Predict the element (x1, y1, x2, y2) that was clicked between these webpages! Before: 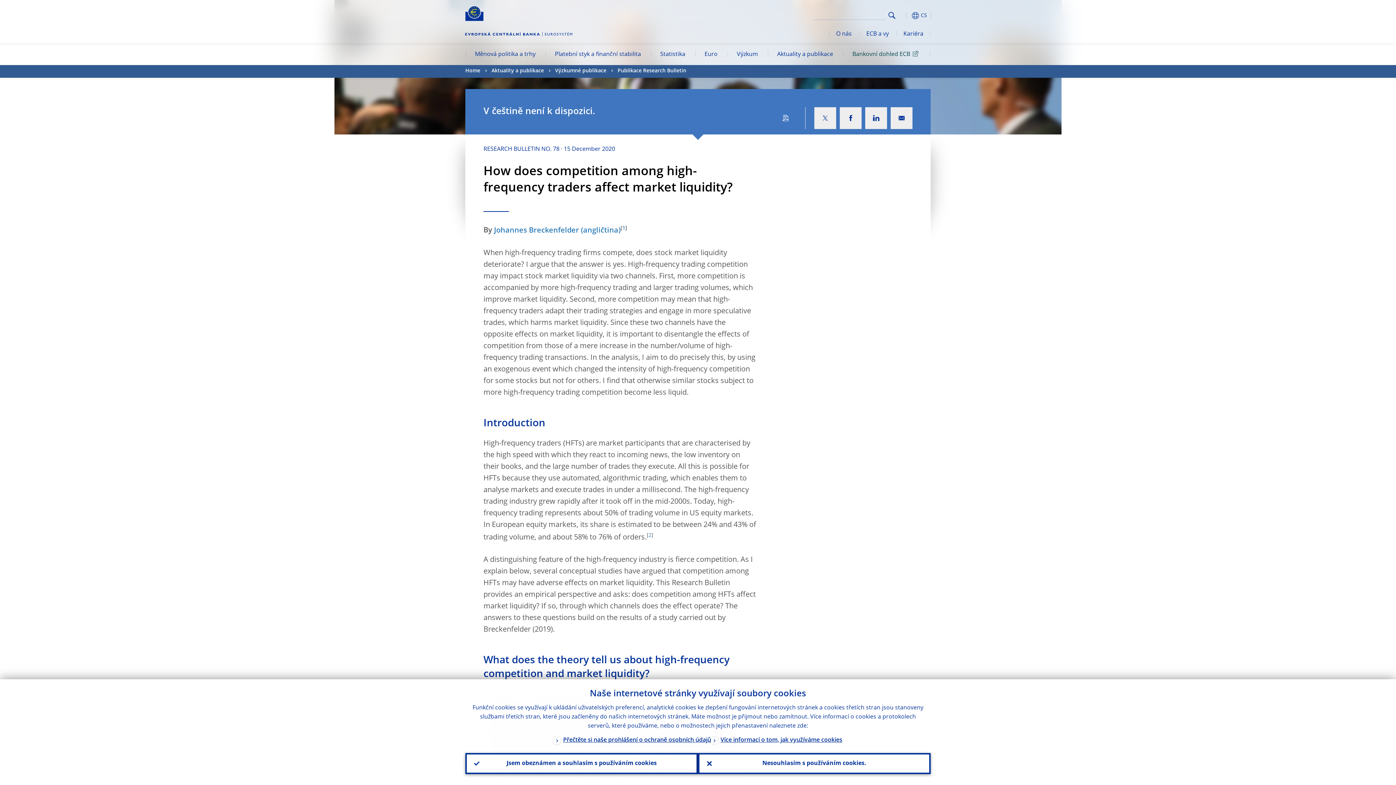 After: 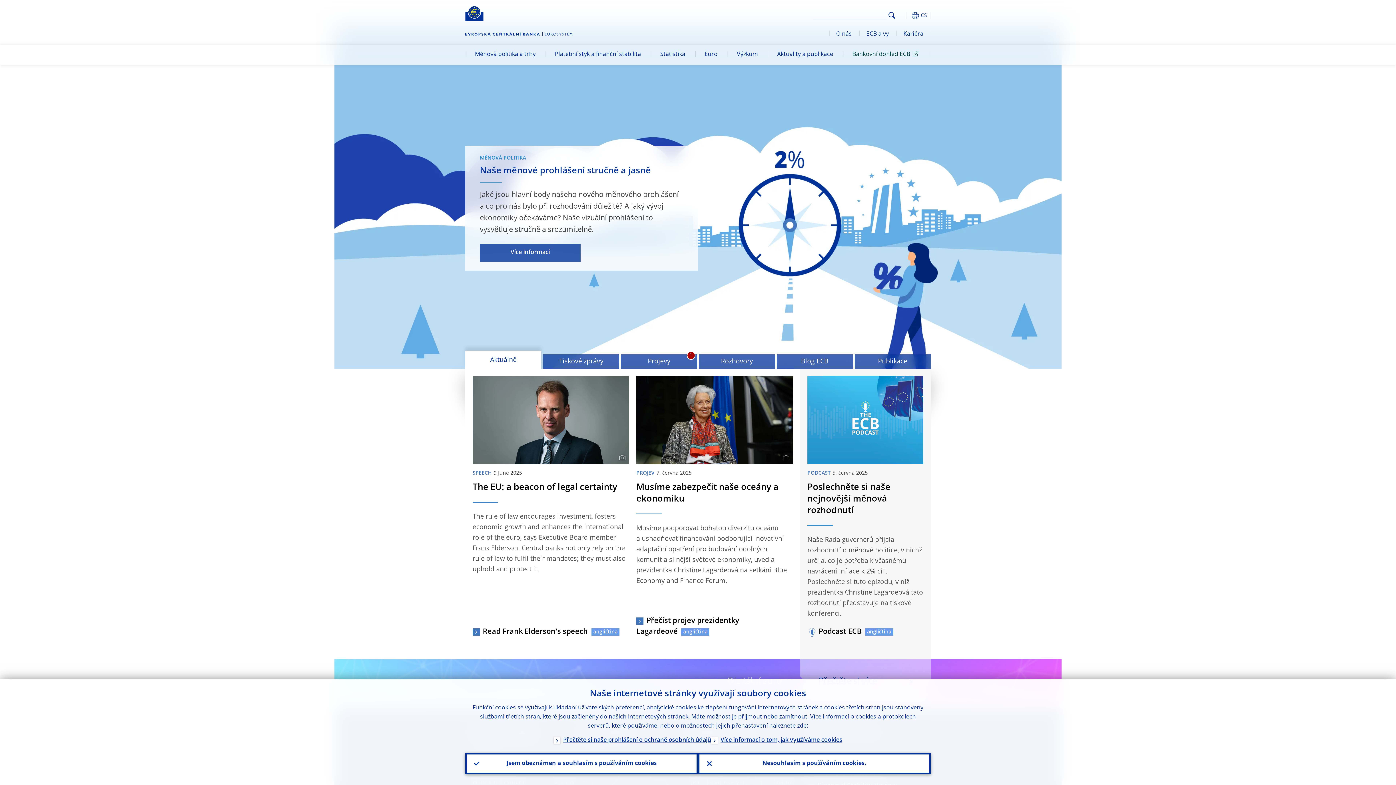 Action: bbox: (465, 5, 483, 21)